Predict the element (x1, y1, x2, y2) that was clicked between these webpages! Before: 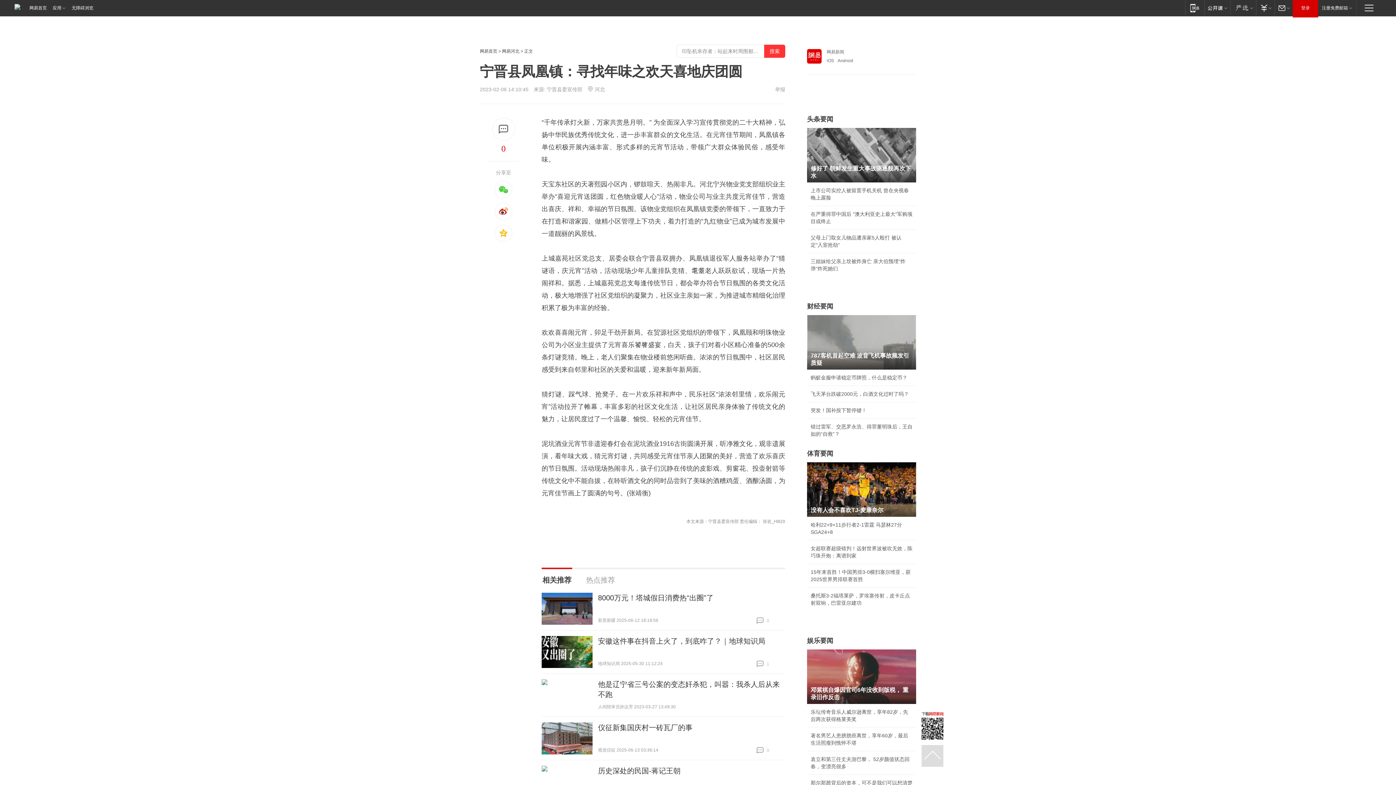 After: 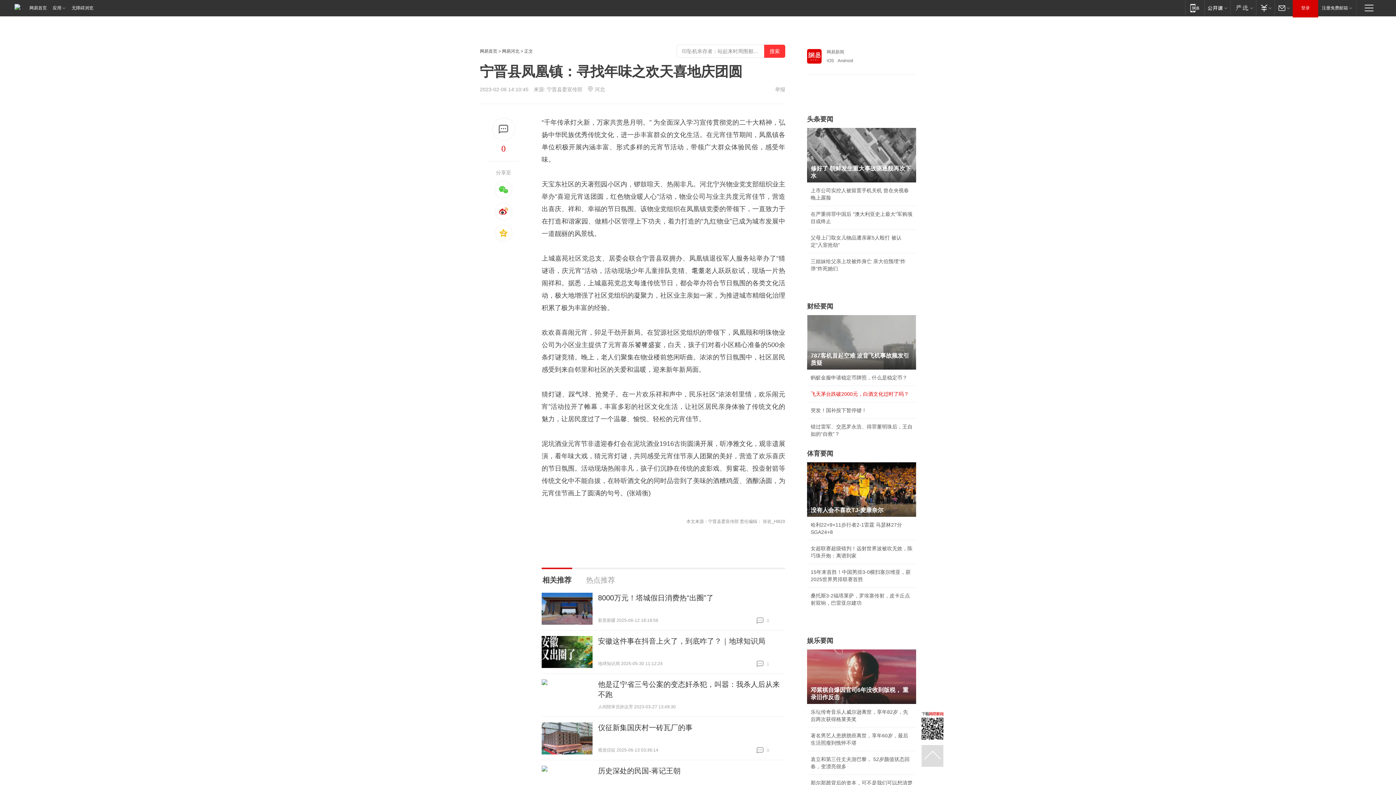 Action: bbox: (810, 391, 909, 397) label: 飞天茅台跌破2000元，白酒文化过时了吗？